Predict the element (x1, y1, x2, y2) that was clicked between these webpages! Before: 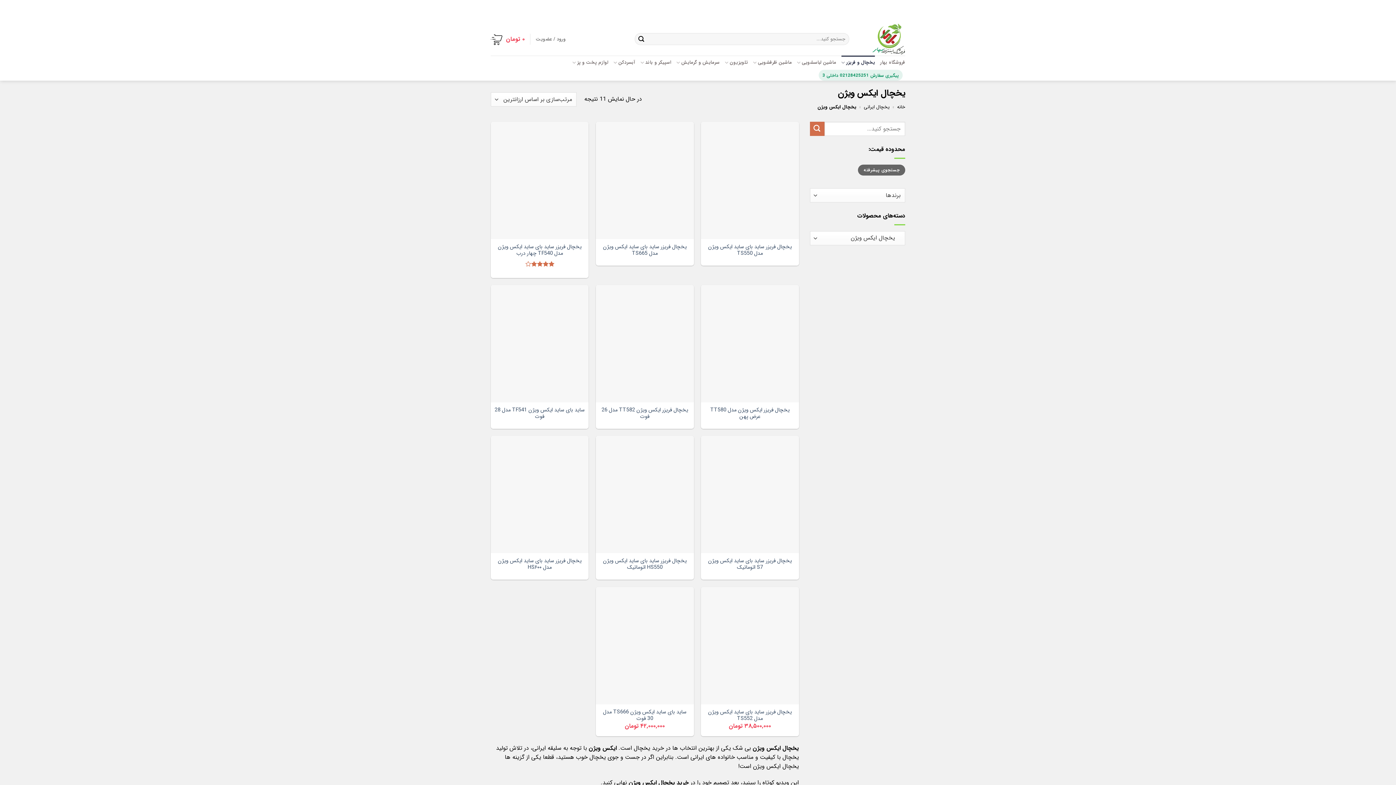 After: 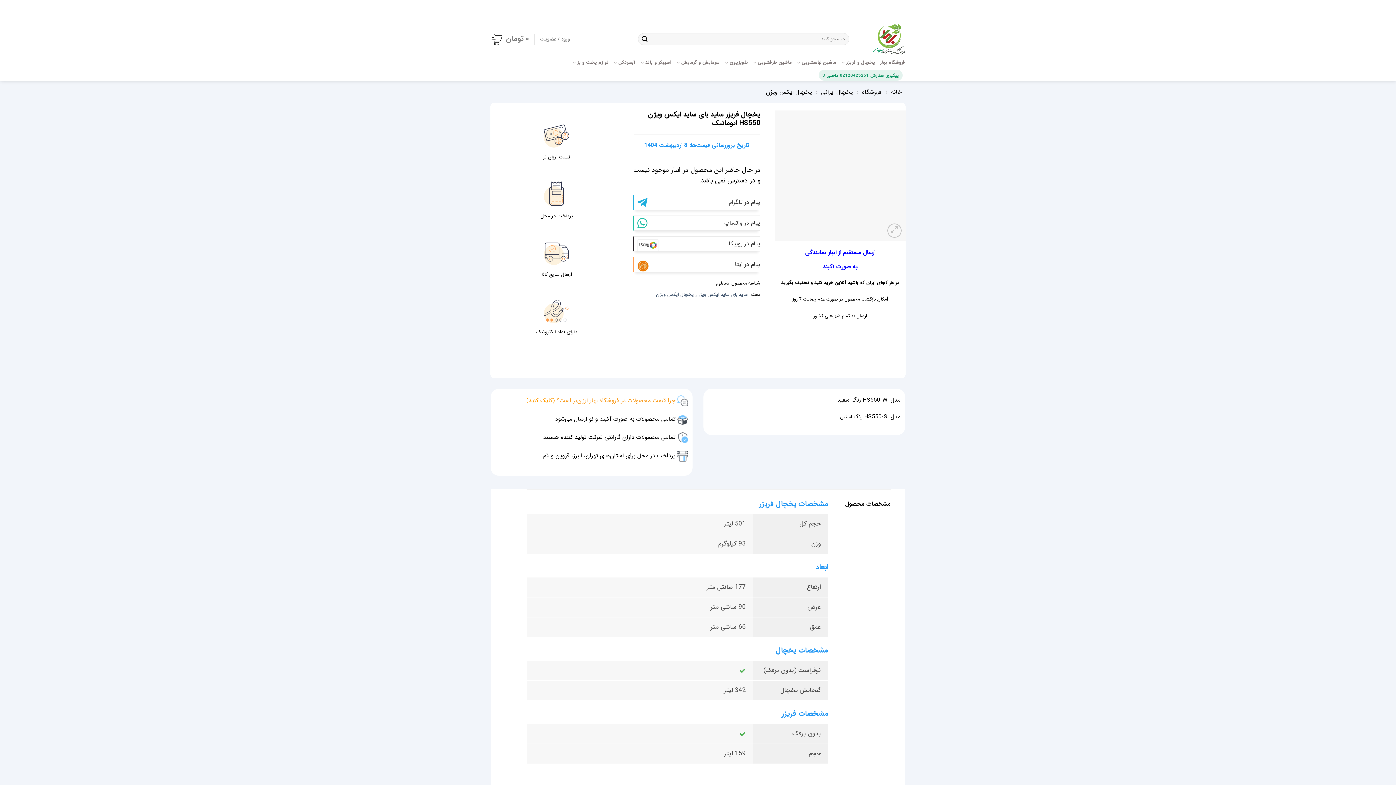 Action: label: یخچال فریزر ساید بای ساید ایکس ویژن HS550 اتوماتیک bbox: (595, 436, 694, 553)